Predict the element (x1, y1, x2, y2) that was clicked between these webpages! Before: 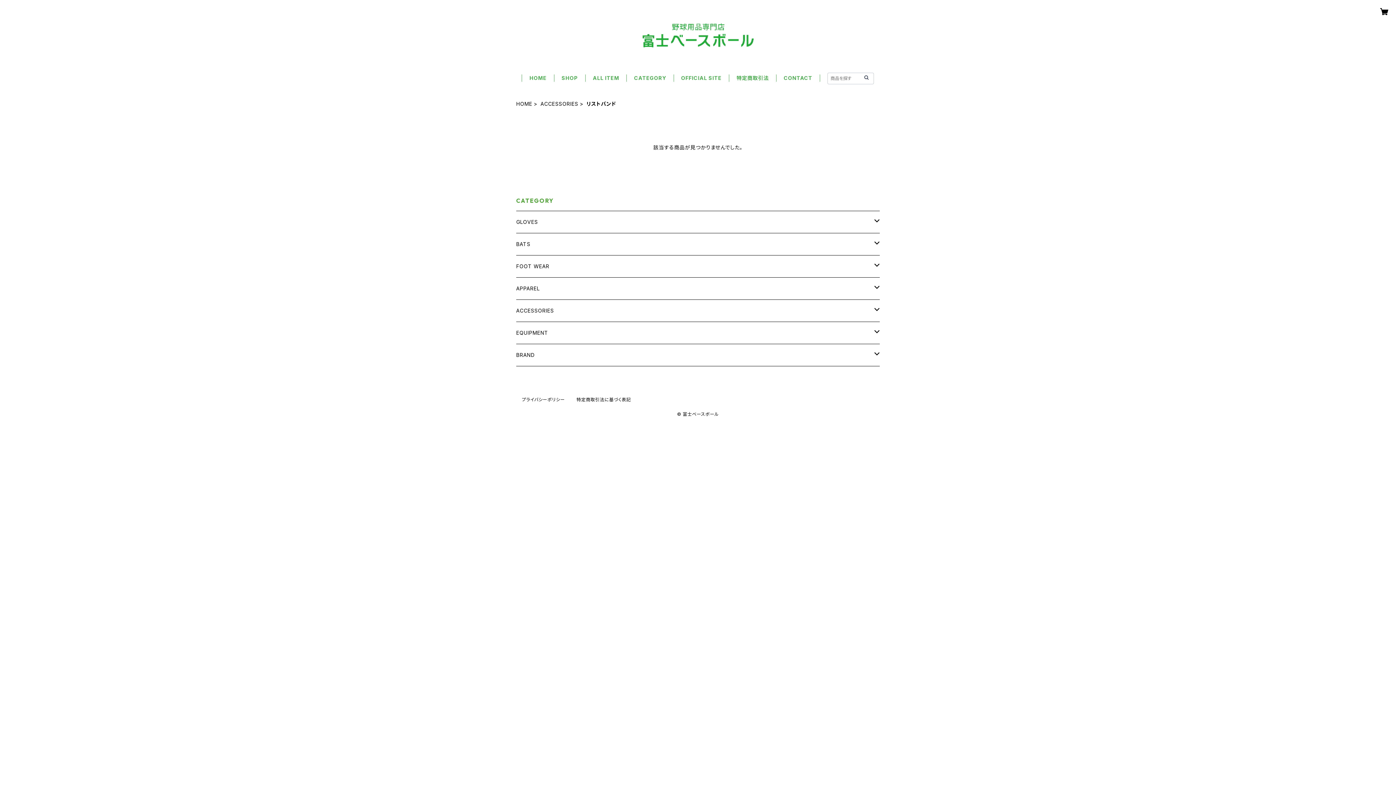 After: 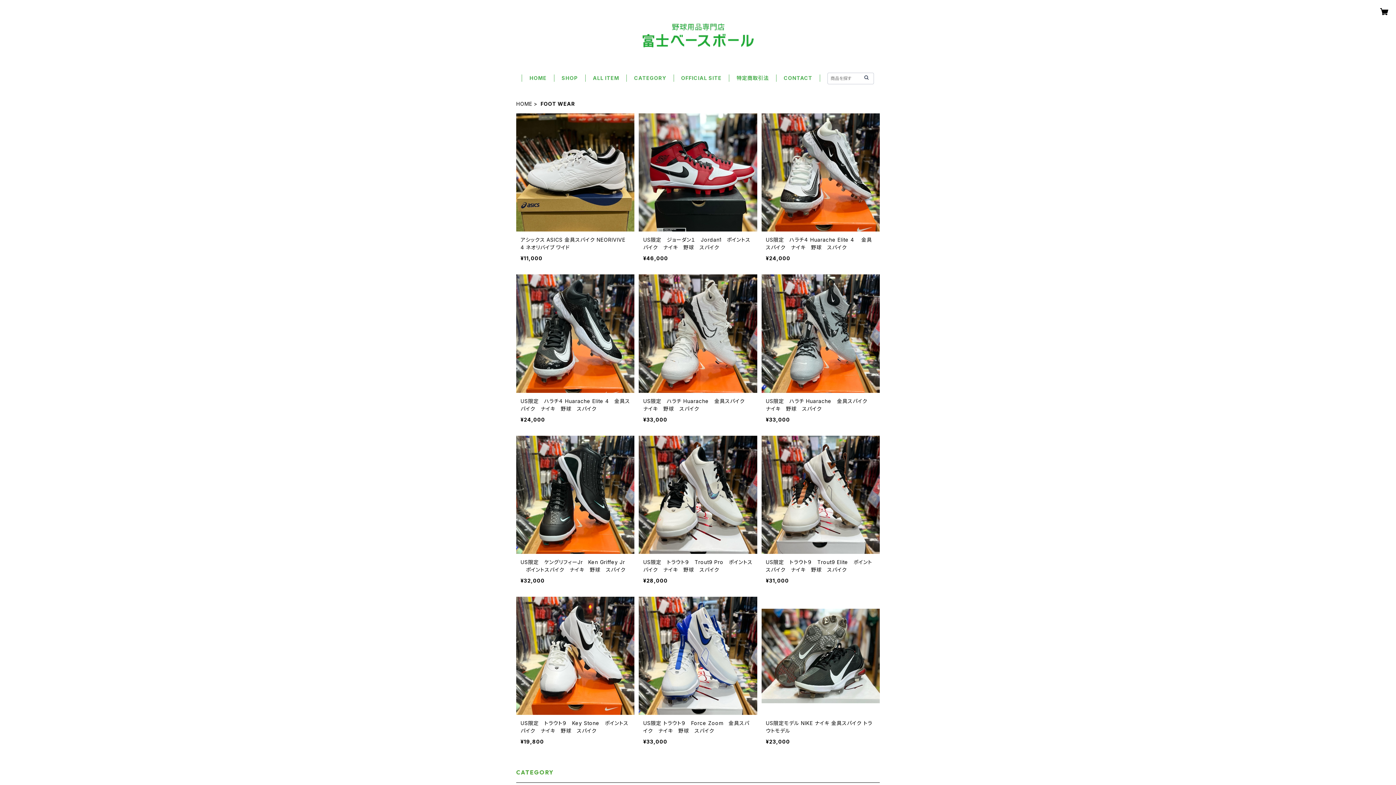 Action: label: FOOT WEAR bbox: (516, 255, 874, 277)